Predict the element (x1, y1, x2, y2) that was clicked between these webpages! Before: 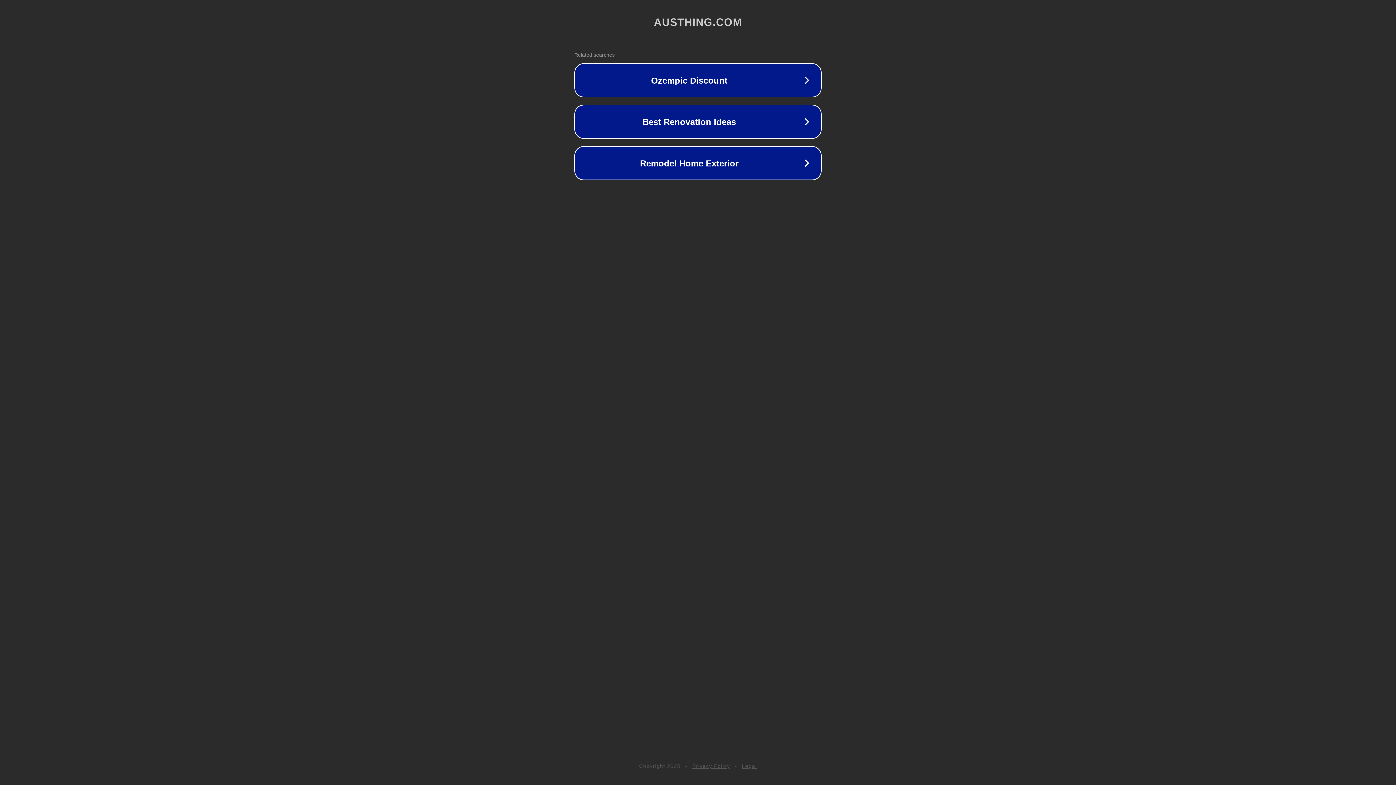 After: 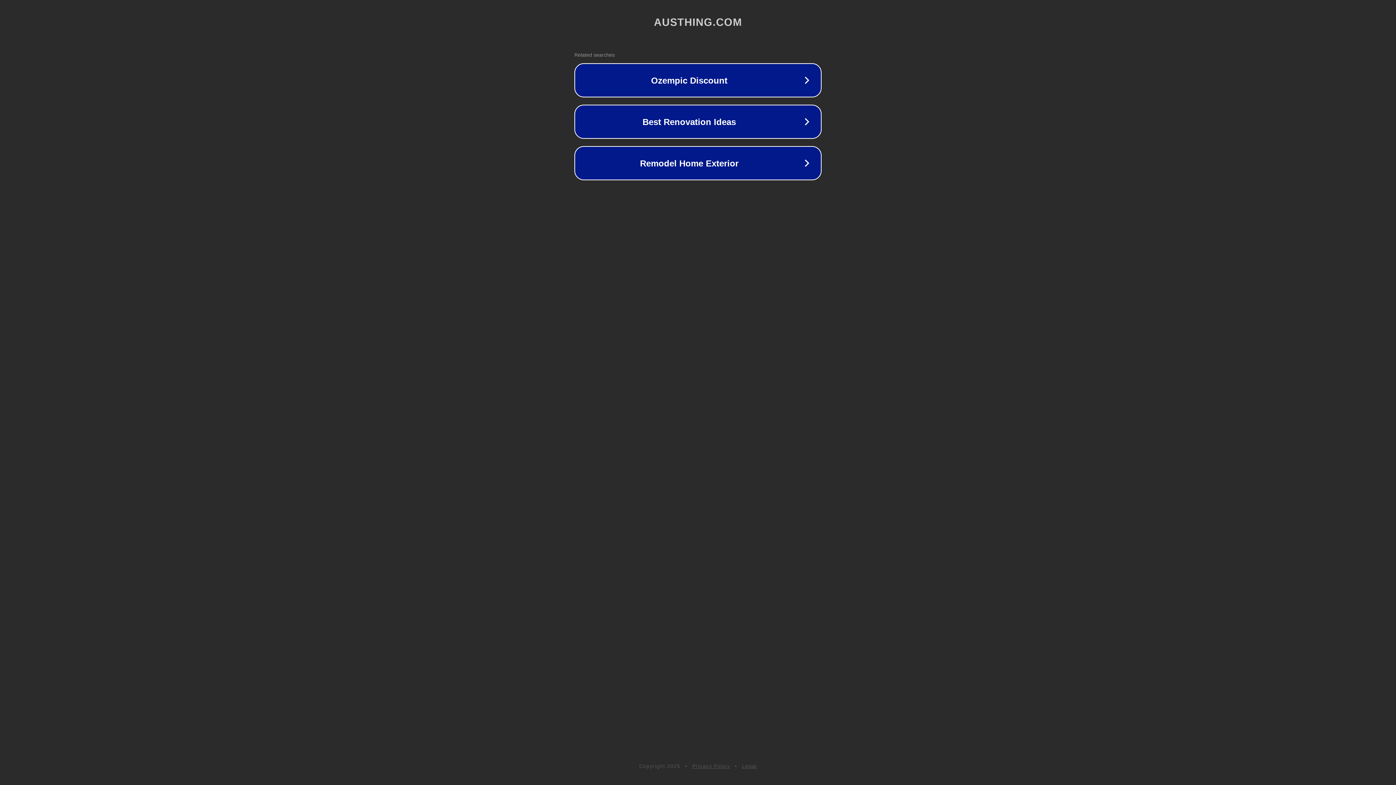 Action: label: Privacy Policy bbox: (692, 763, 730, 769)